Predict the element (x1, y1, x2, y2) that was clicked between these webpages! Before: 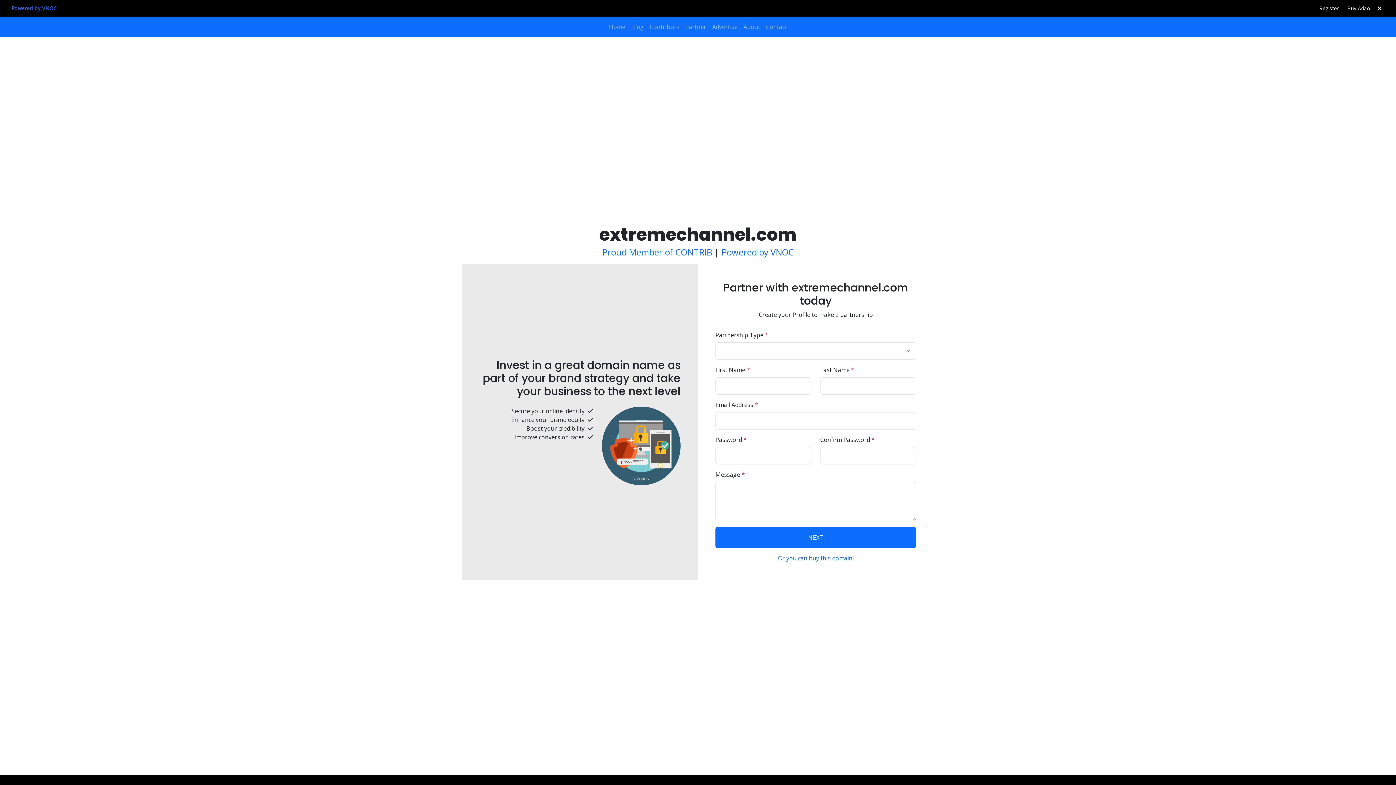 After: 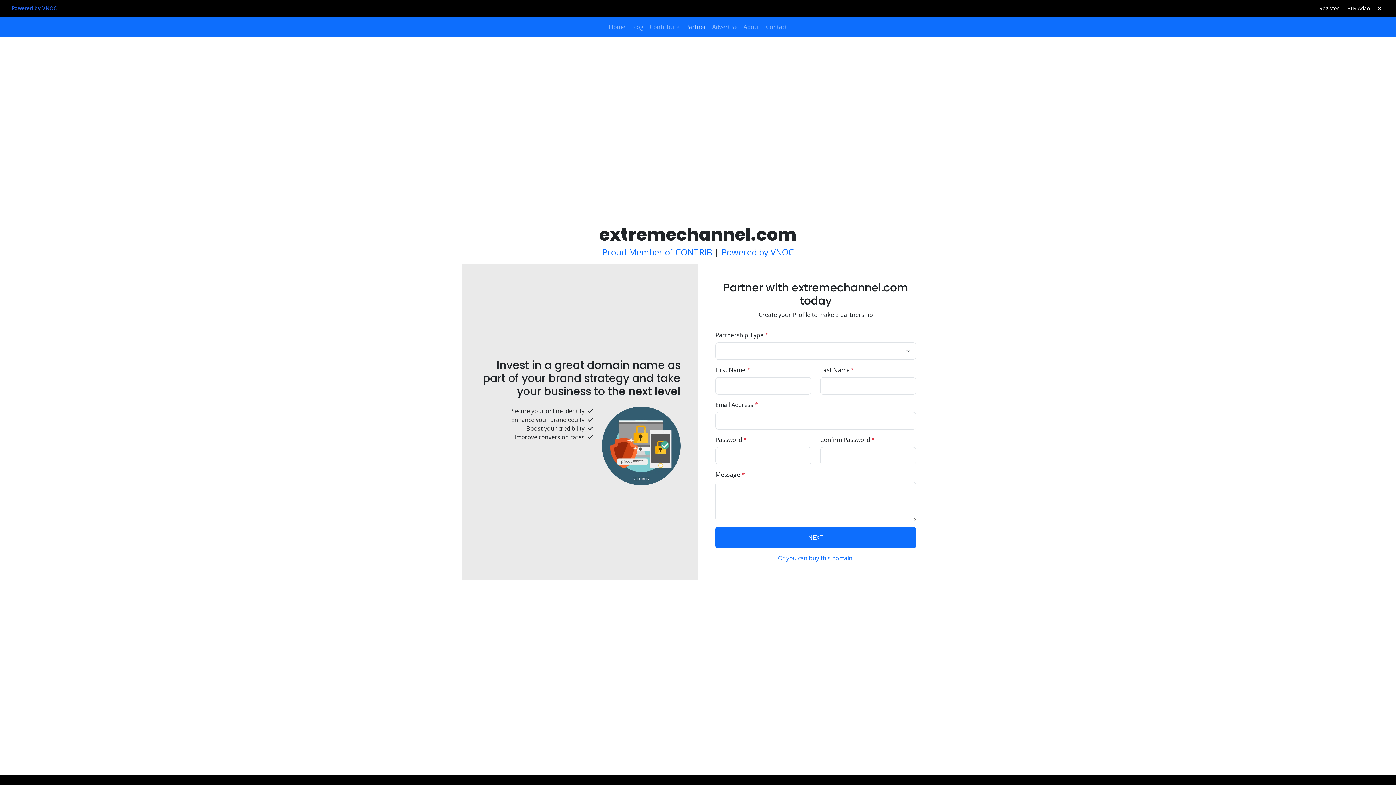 Action: bbox: (682, 19, 709, 34) label: Partner